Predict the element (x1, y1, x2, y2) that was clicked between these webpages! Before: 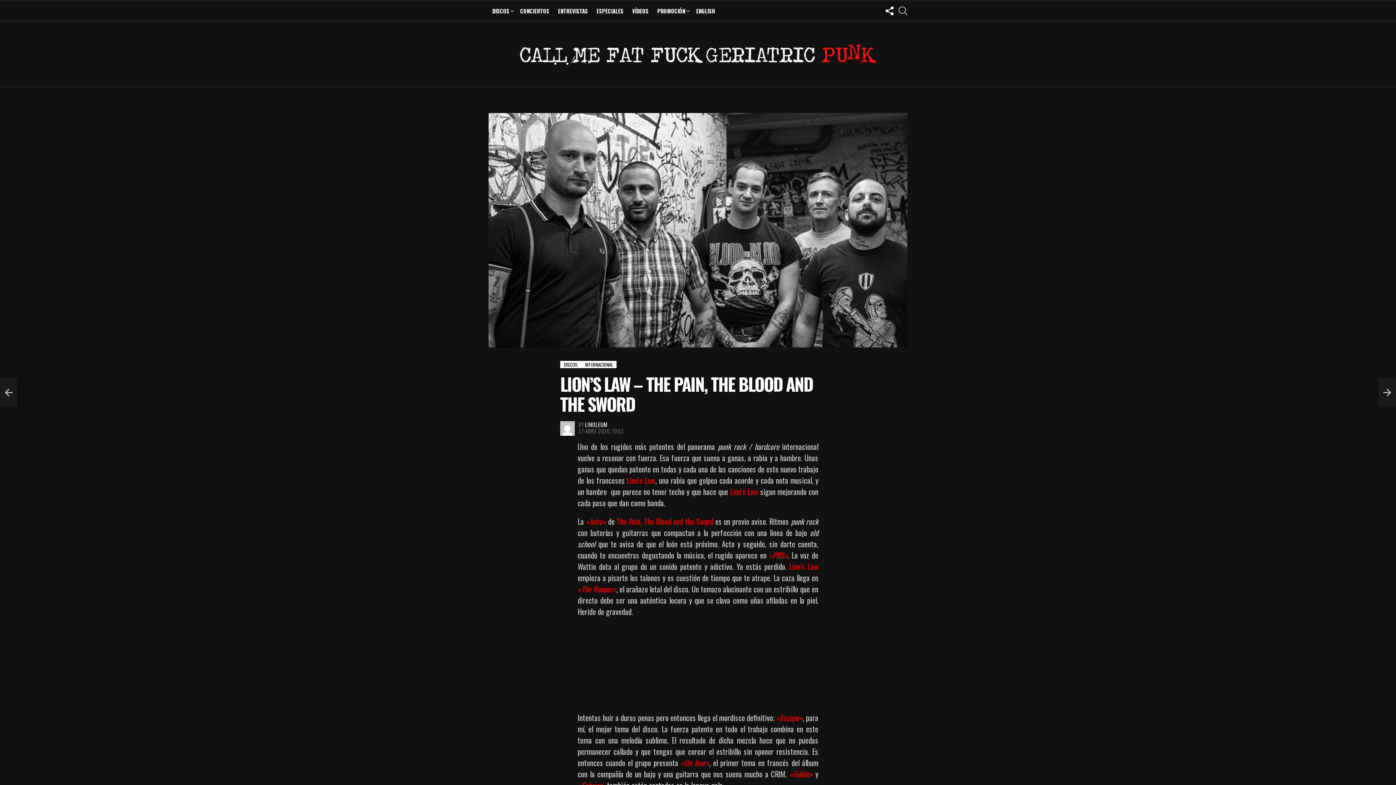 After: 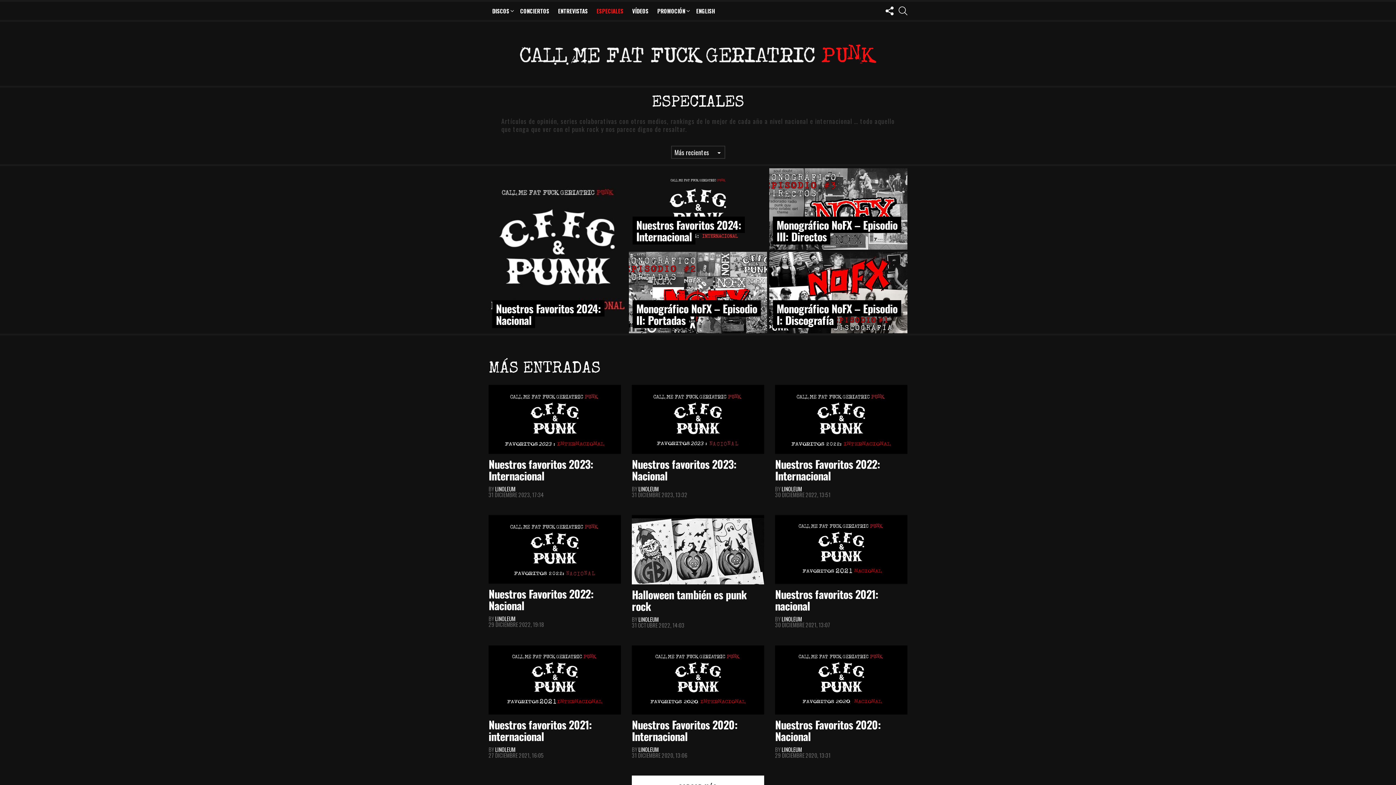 Action: bbox: (593, 5, 627, 16) label: ESPECIALES